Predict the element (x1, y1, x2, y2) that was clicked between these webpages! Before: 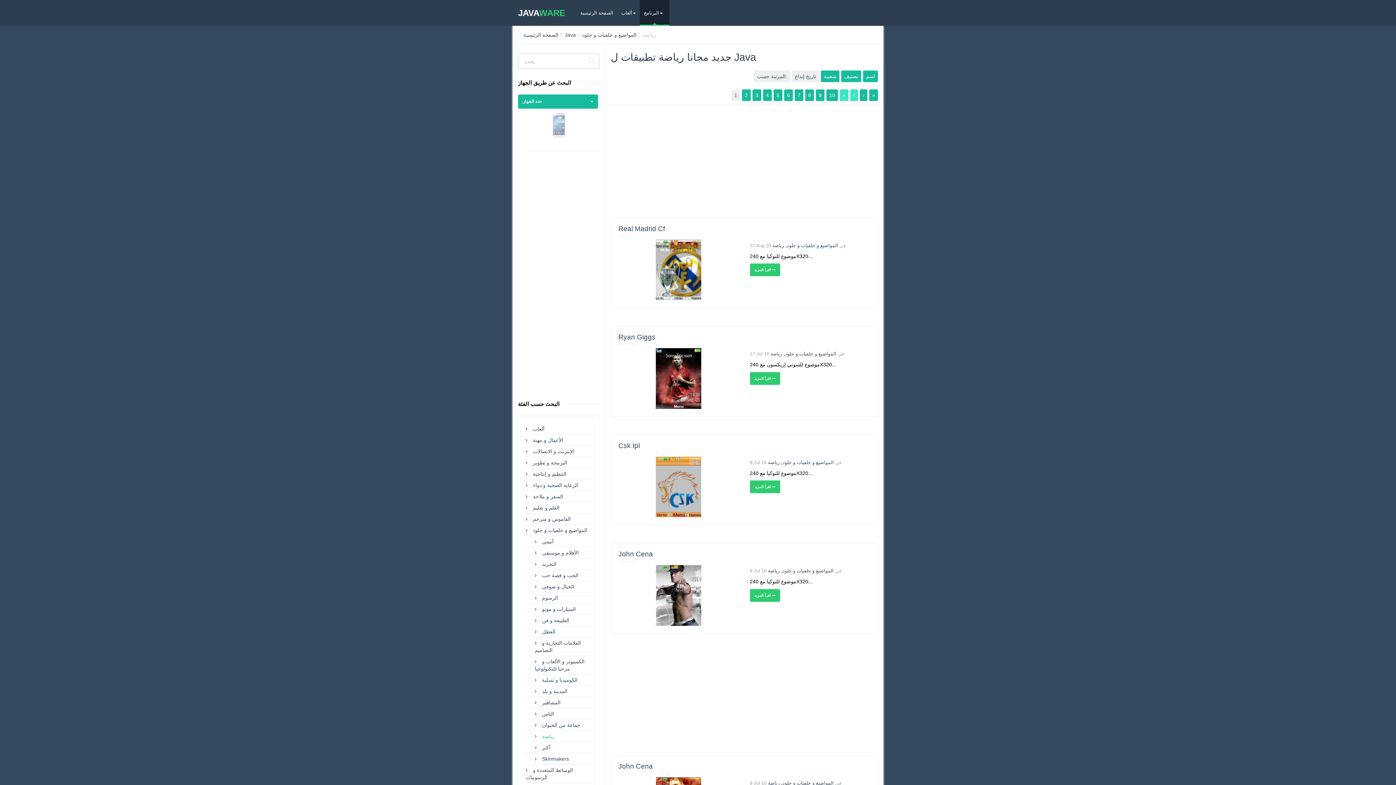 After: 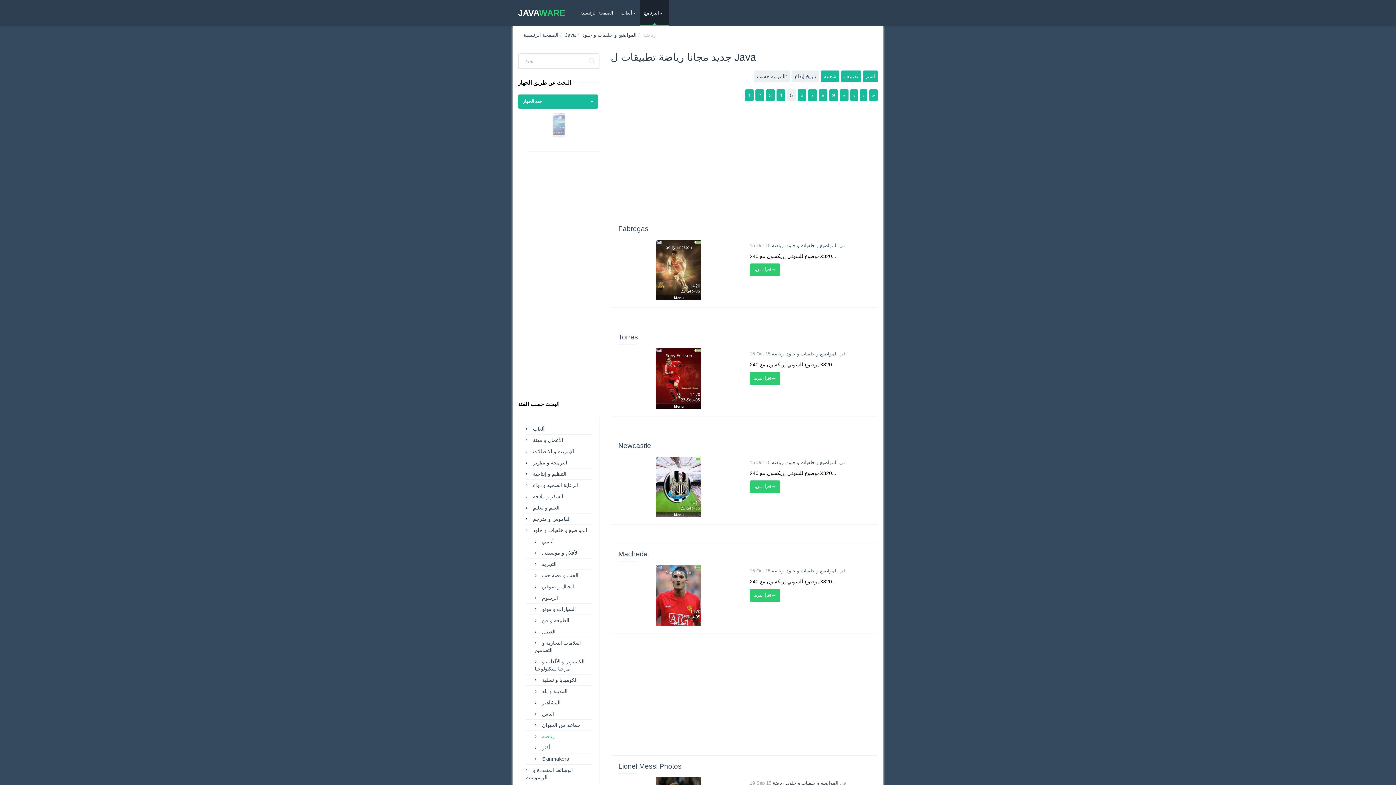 Action: label: 5 bbox: (773, 89, 782, 100)